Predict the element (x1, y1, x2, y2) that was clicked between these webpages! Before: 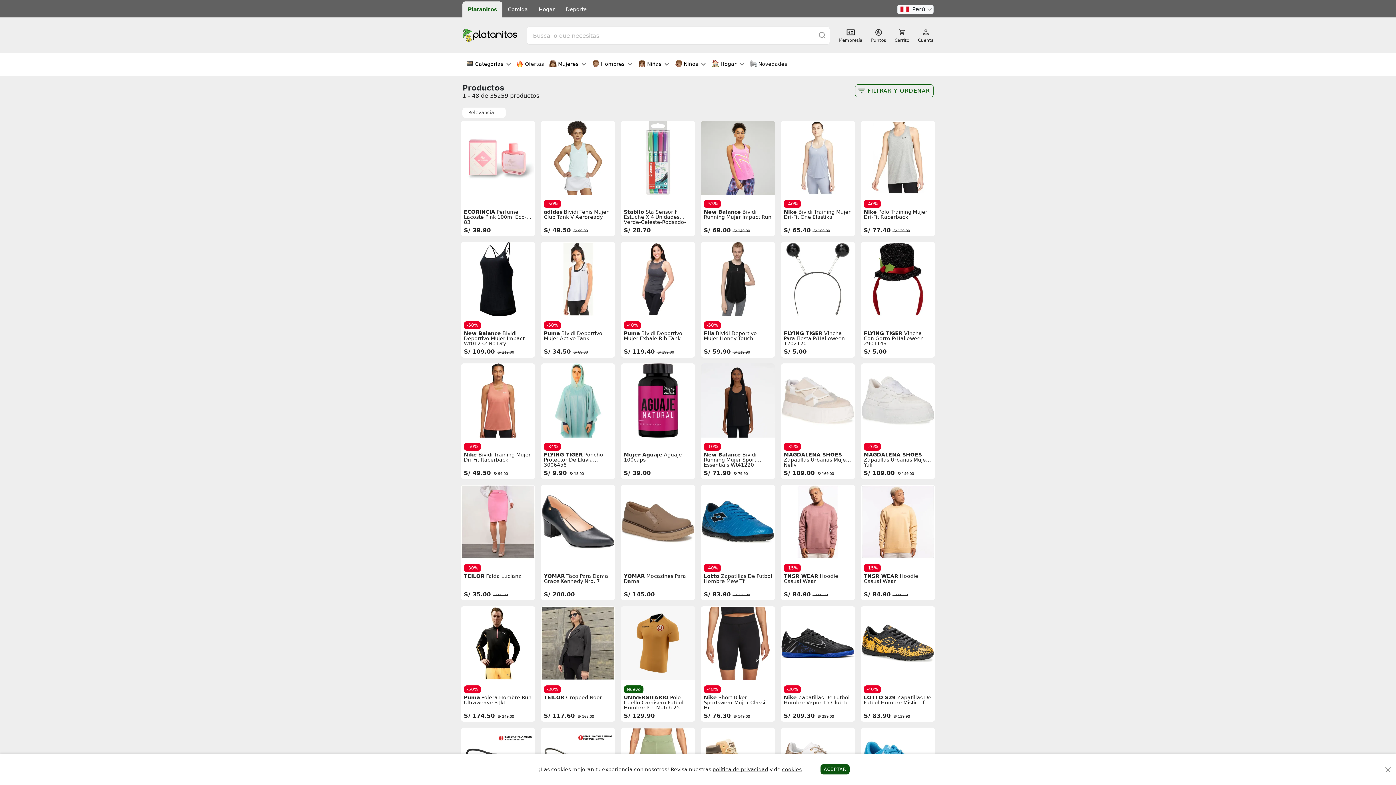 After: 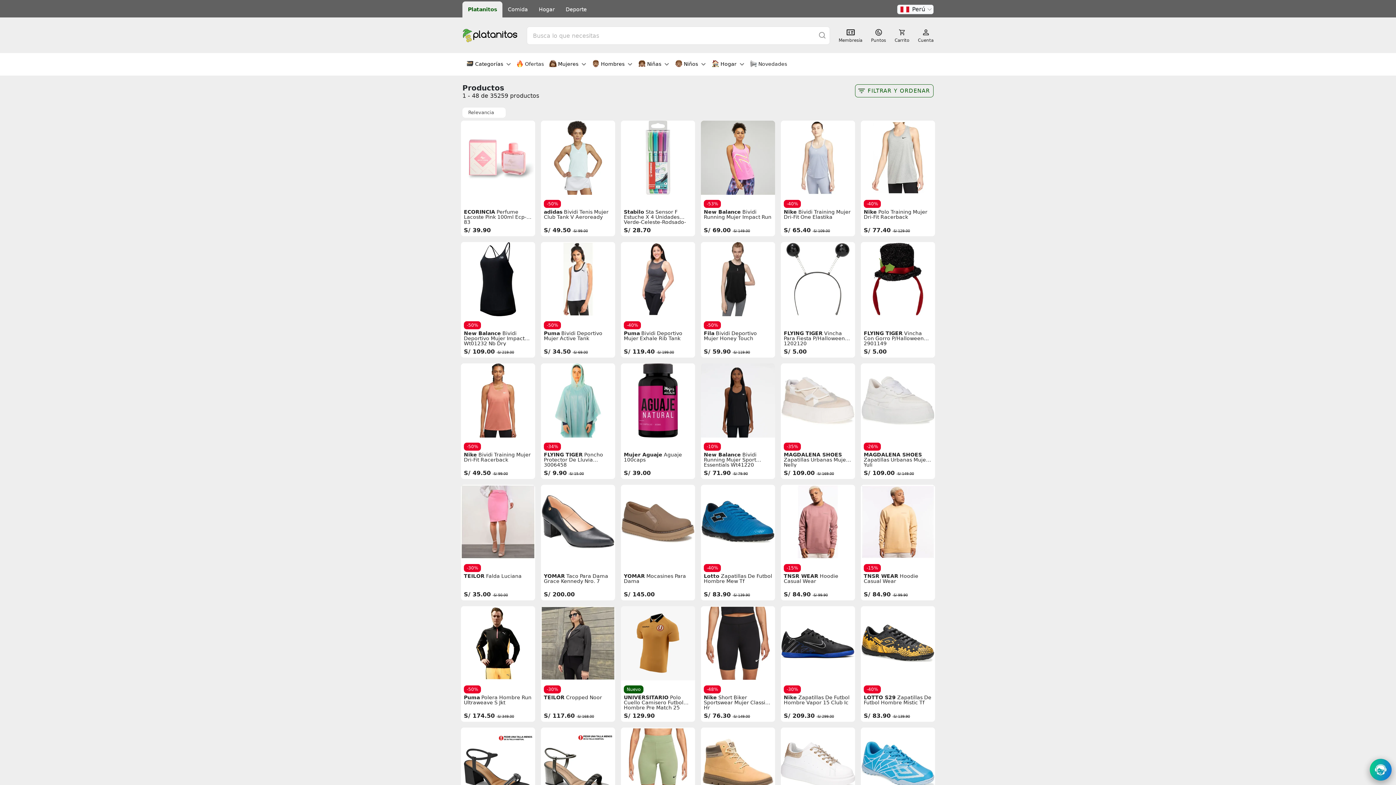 Action: label: Close bbox: (1384, 766, 1392, 773)